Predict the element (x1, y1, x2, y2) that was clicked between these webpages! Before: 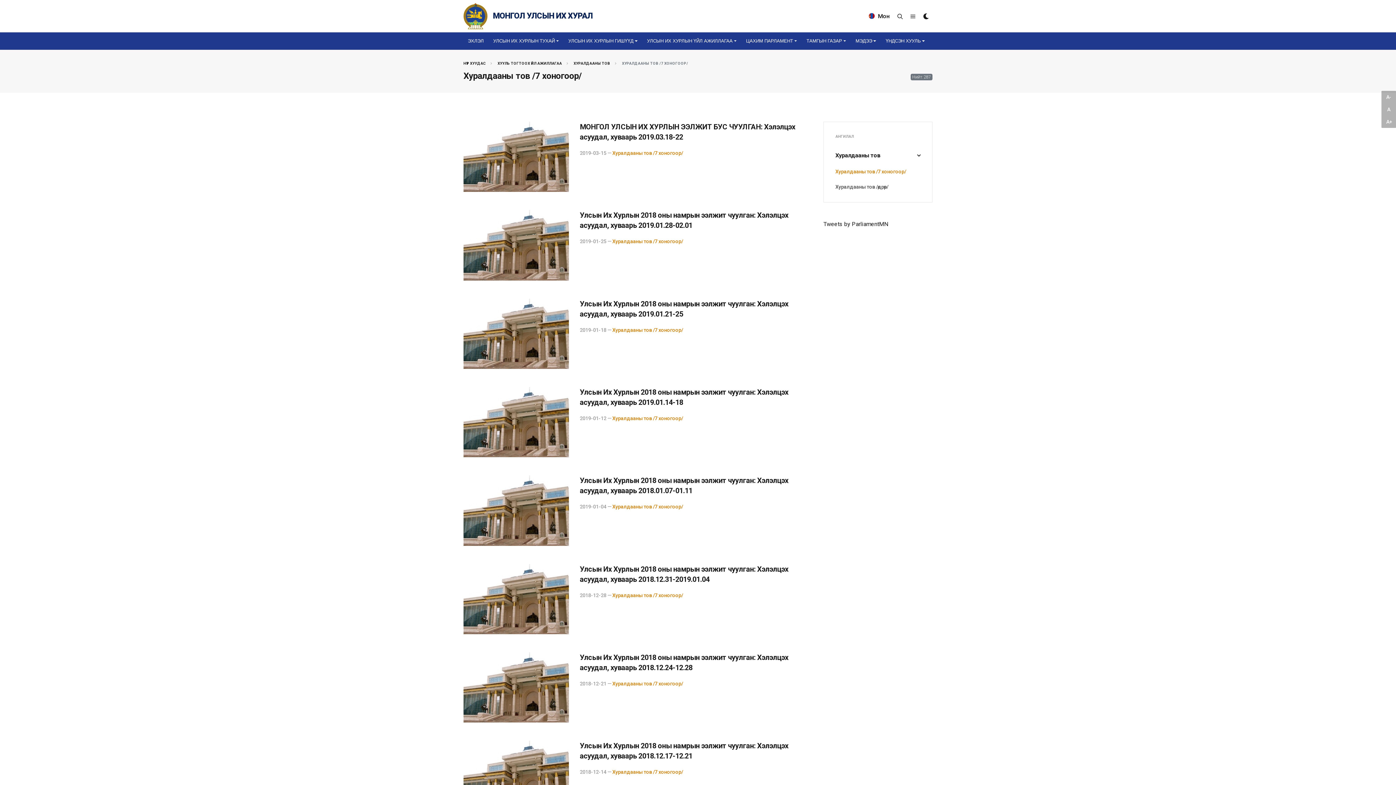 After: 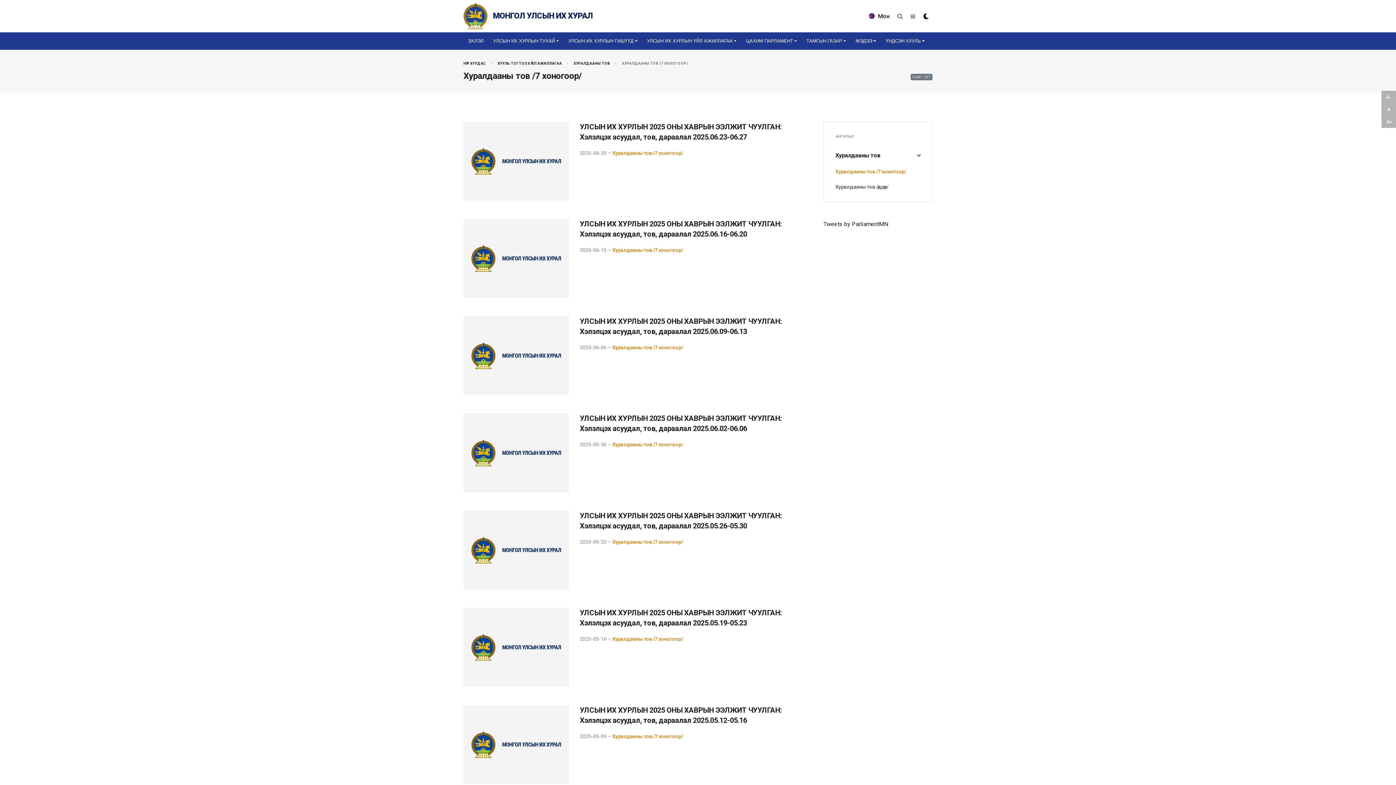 Action: bbox: (835, 168, 920, 175) label: Хуралдааны тов /7 хоногоор/